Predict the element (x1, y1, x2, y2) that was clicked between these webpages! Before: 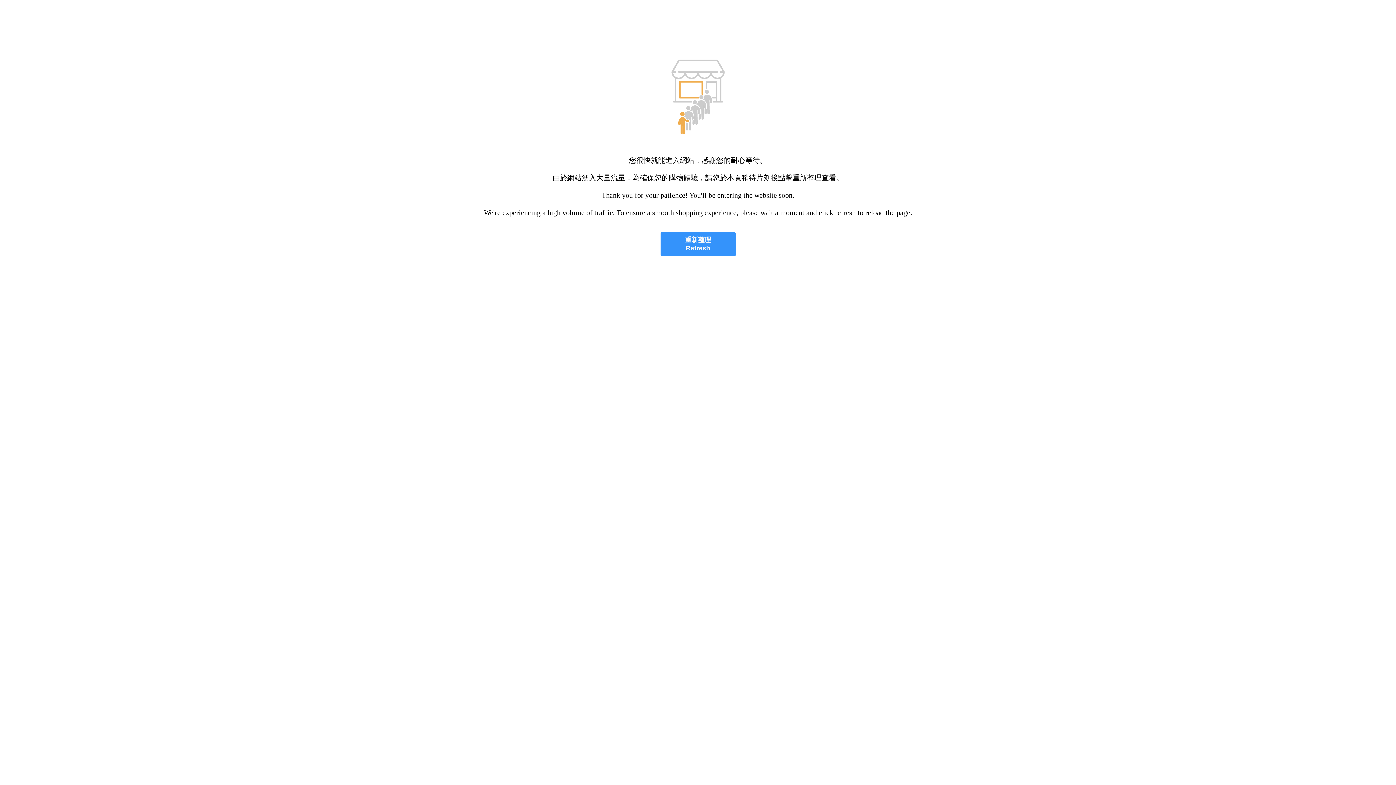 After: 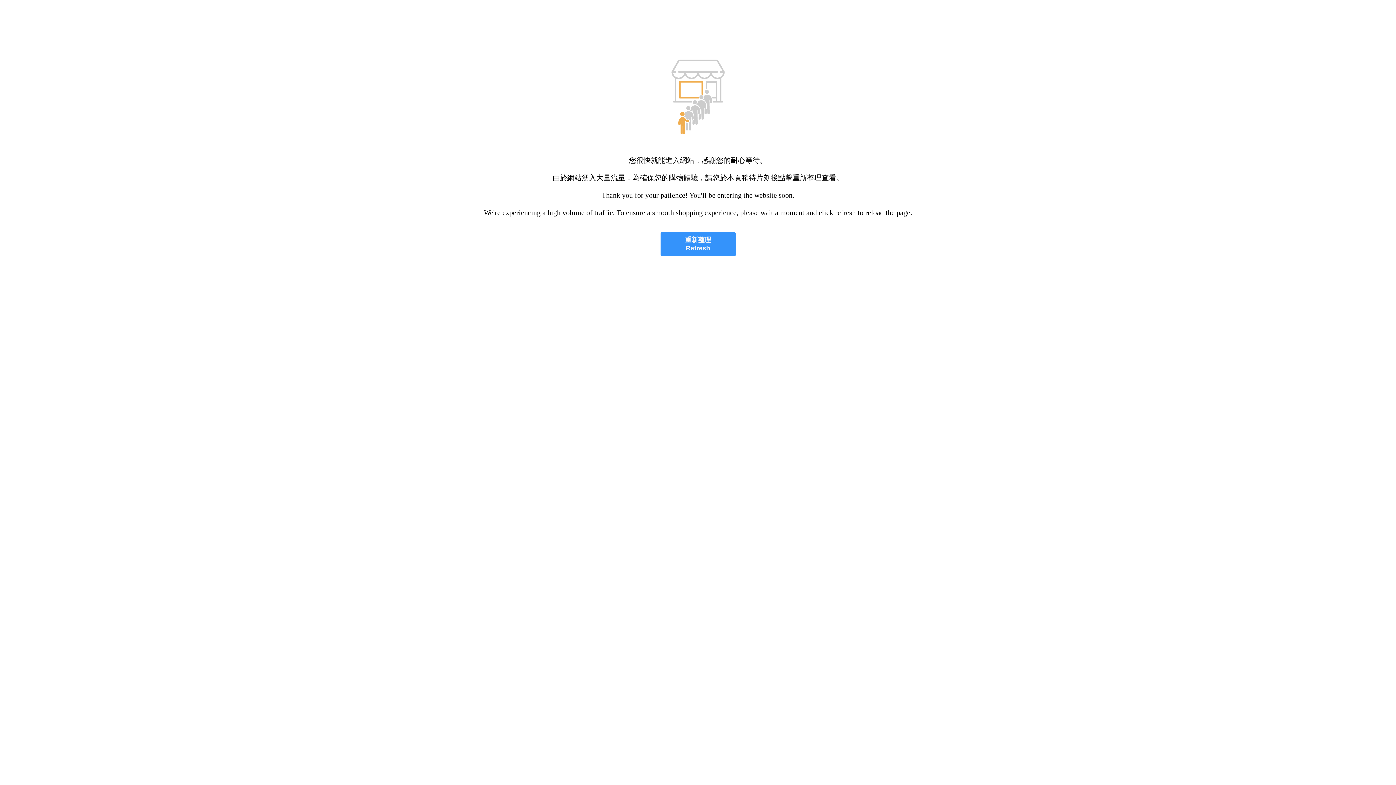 Action: label: 重新整理
Refresh bbox: (660, 232, 735, 256)